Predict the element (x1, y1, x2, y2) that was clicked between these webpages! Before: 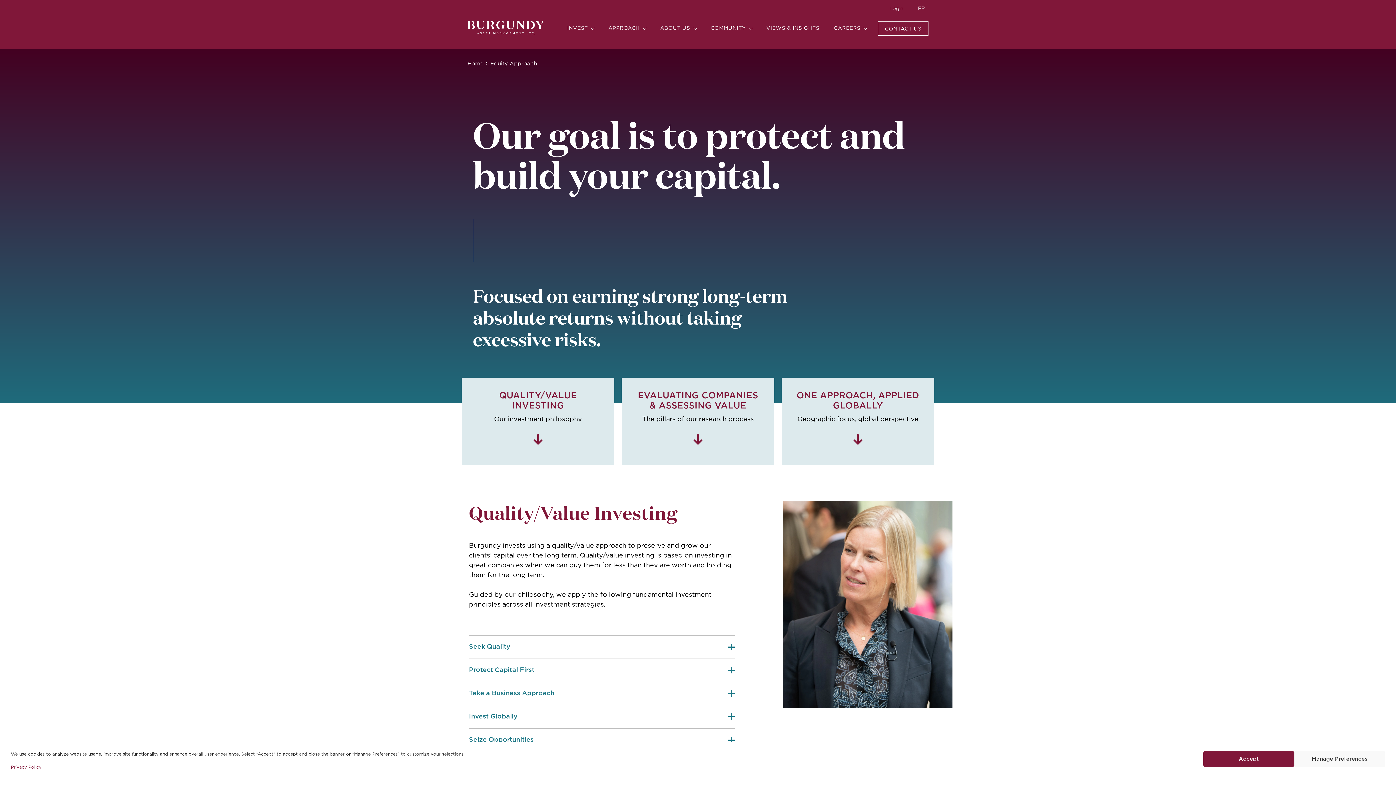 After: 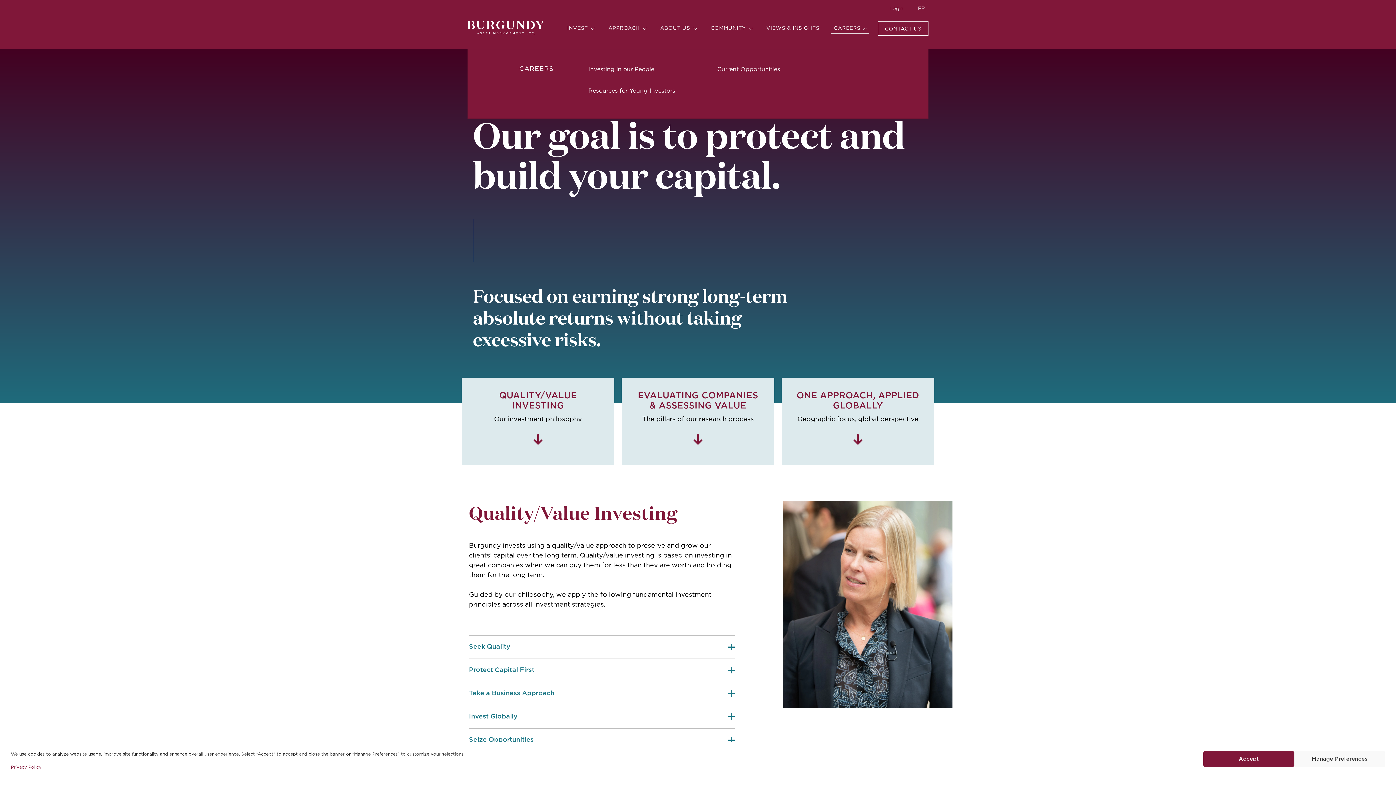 Action: bbox: (831, 23, 869, 33) label: CAREERS